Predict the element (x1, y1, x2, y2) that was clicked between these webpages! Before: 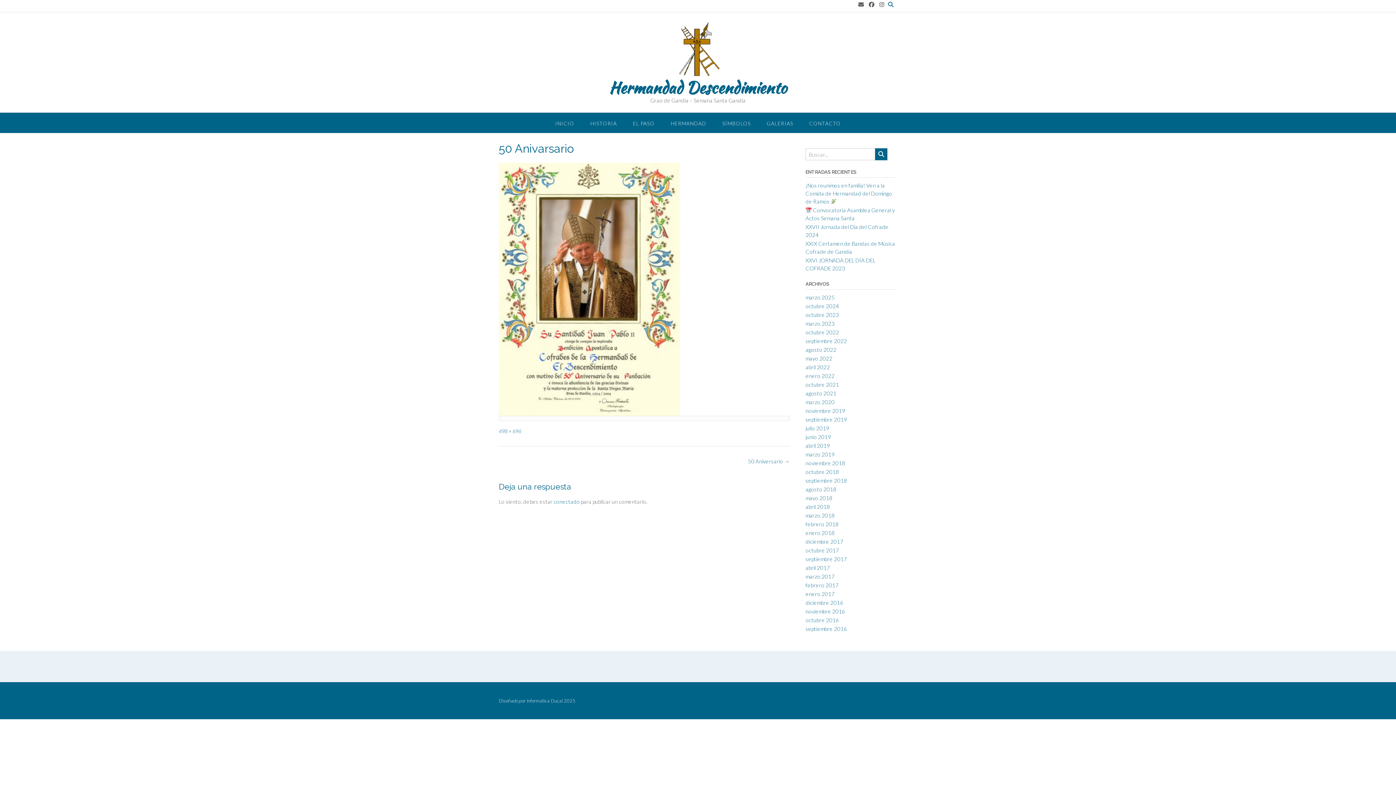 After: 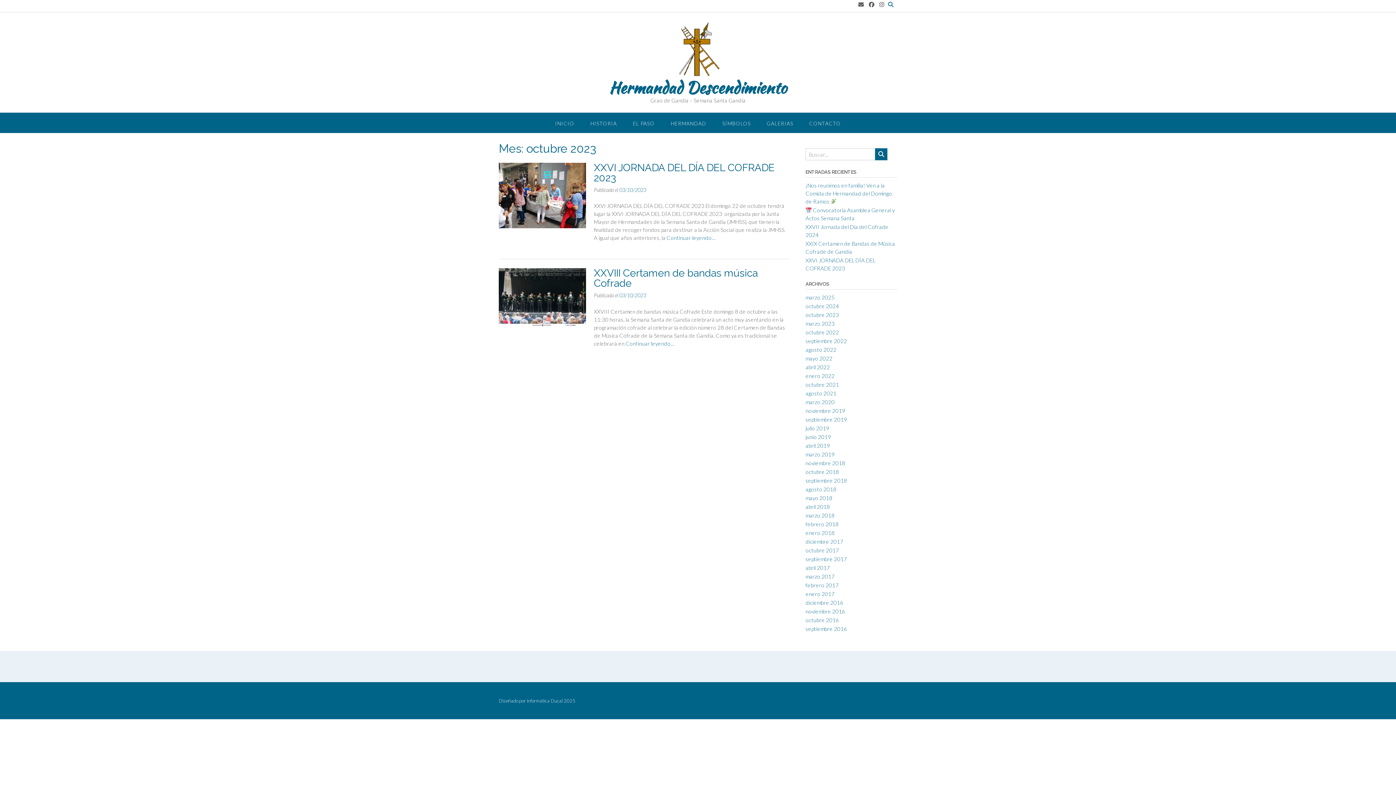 Action: bbox: (805, 311, 839, 318) label: octubre 2023